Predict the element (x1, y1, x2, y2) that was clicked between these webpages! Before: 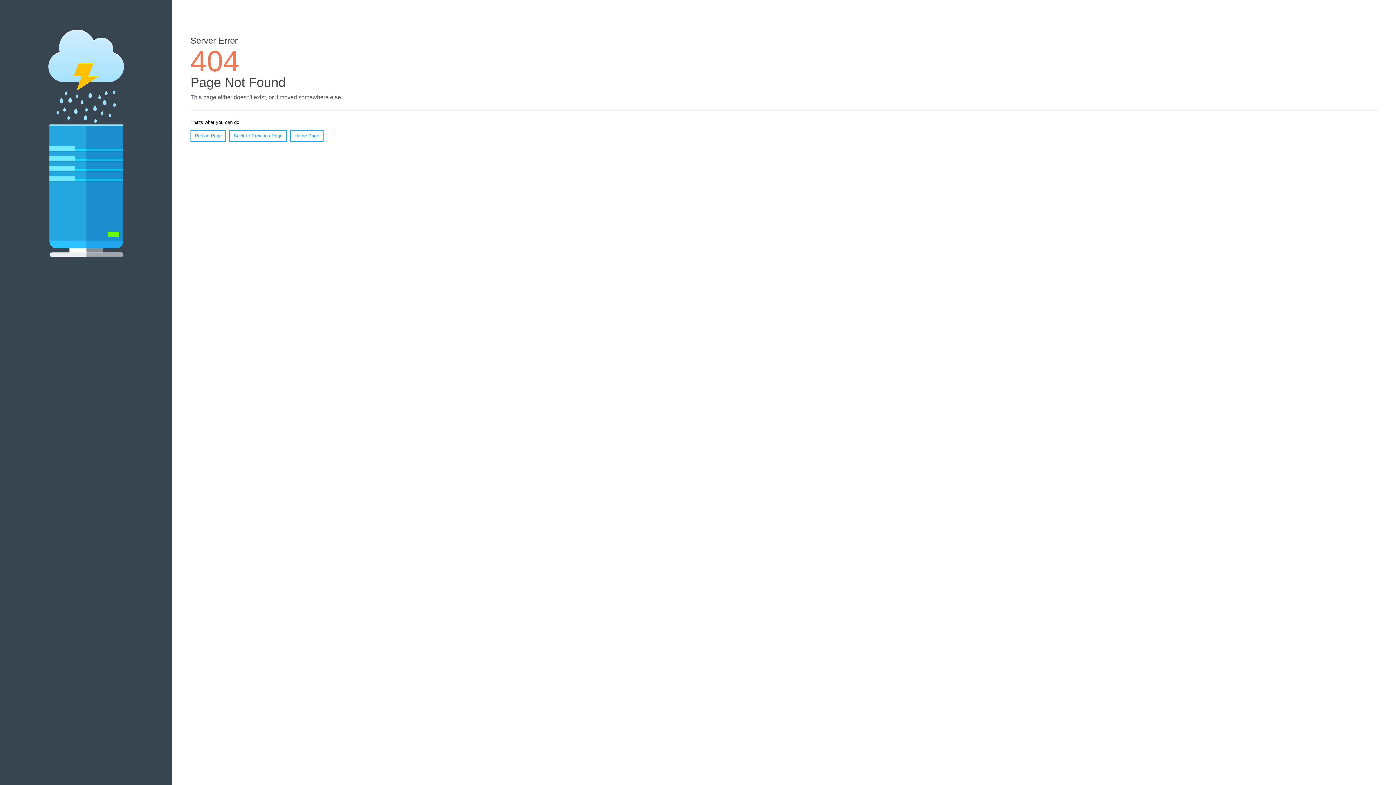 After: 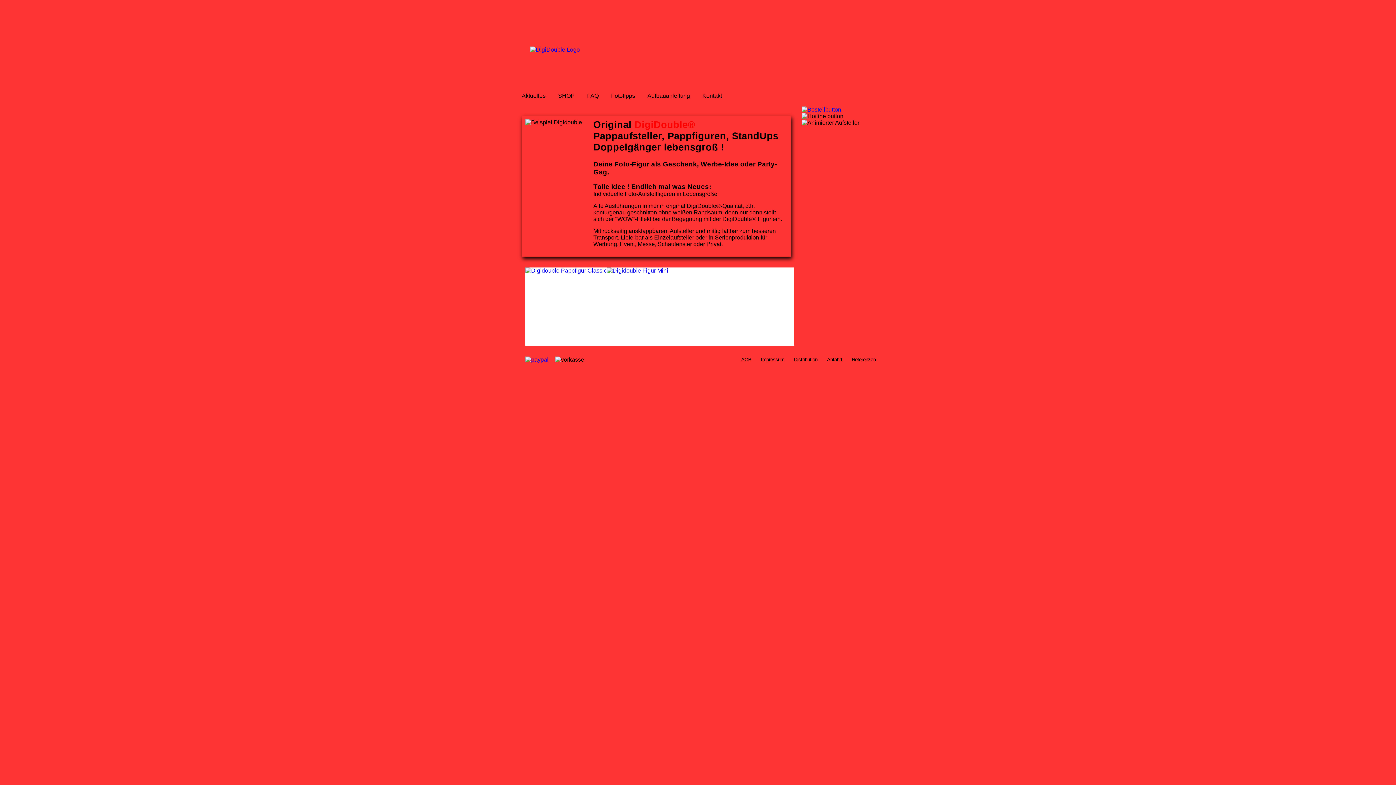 Action: bbox: (290, 130, 323, 141) label: Home Page